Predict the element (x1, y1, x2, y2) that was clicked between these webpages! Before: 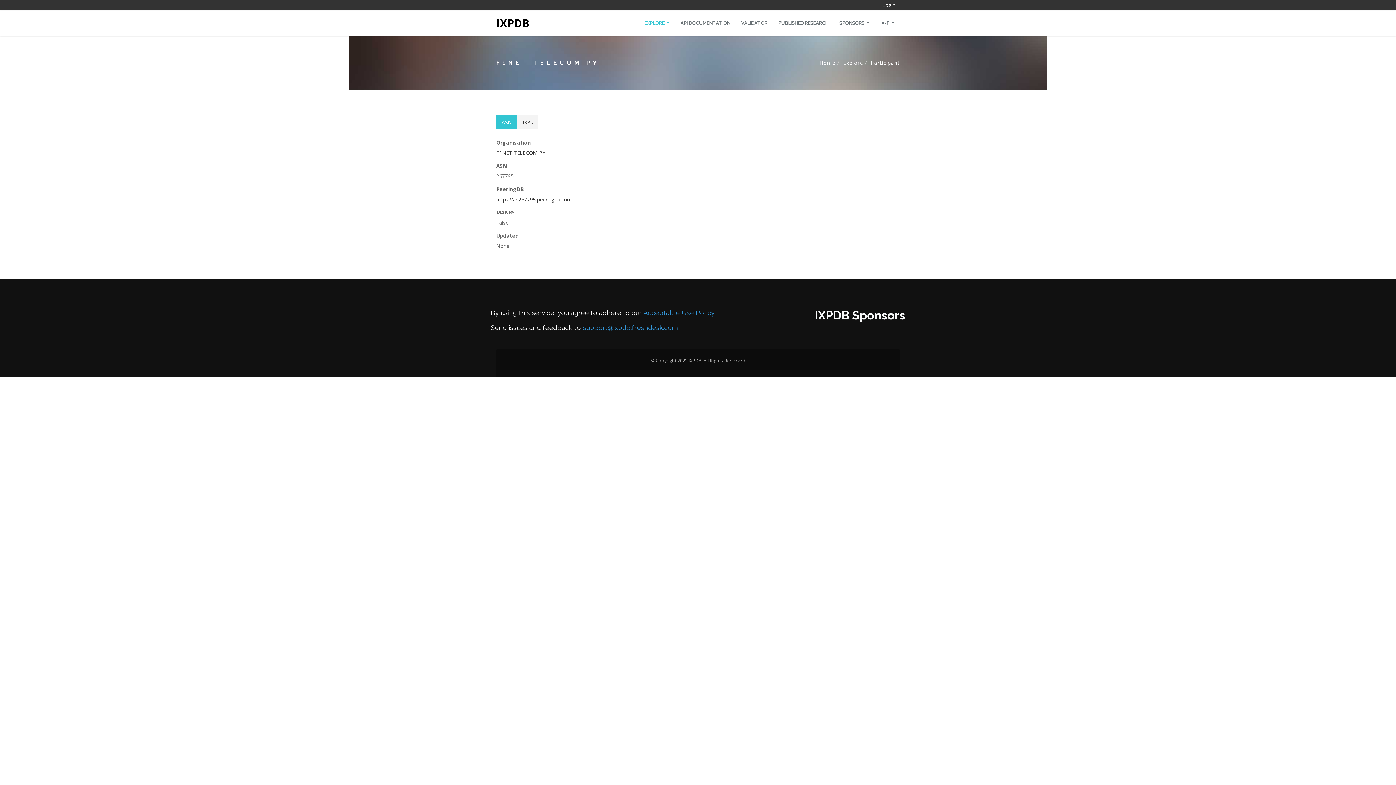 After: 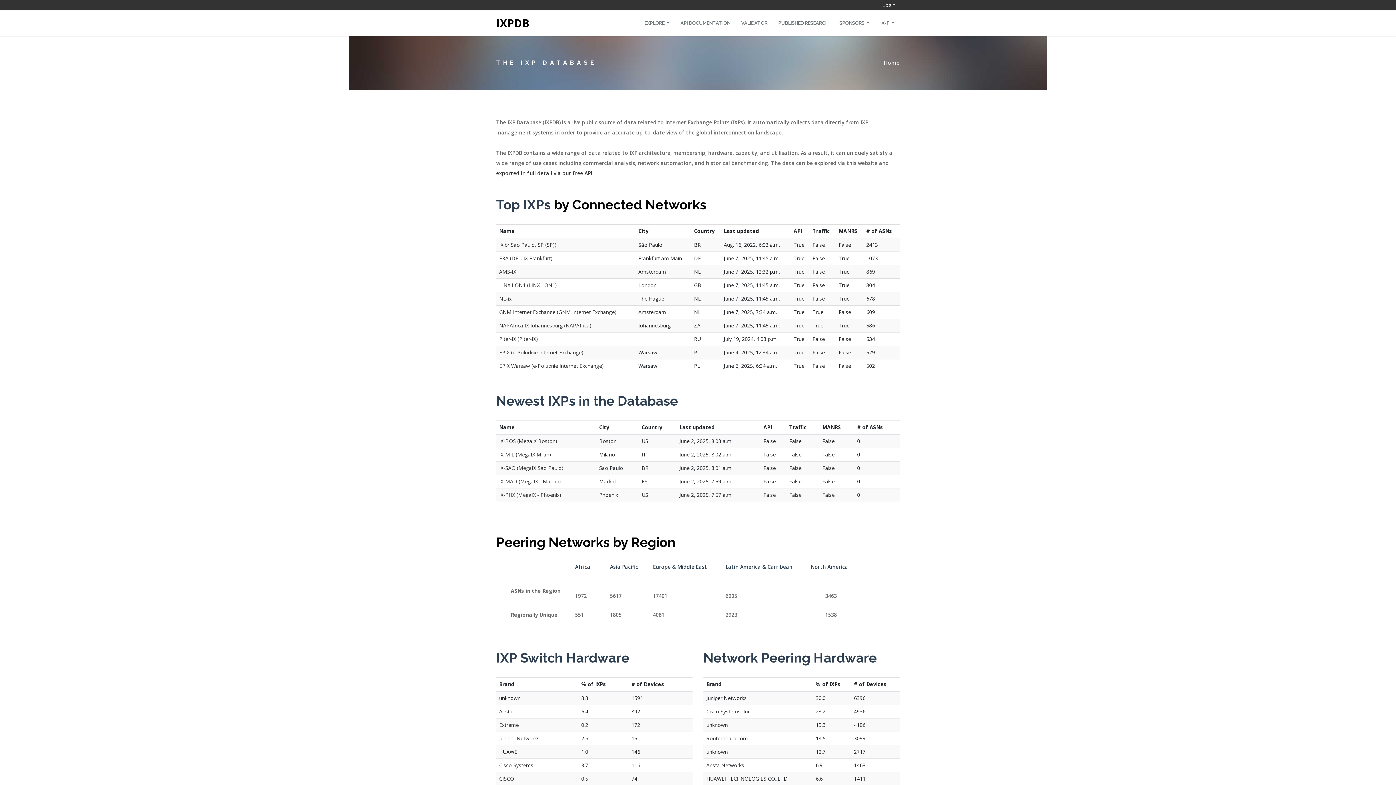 Action: label: Home bbox: (819, 59, 835, 66)